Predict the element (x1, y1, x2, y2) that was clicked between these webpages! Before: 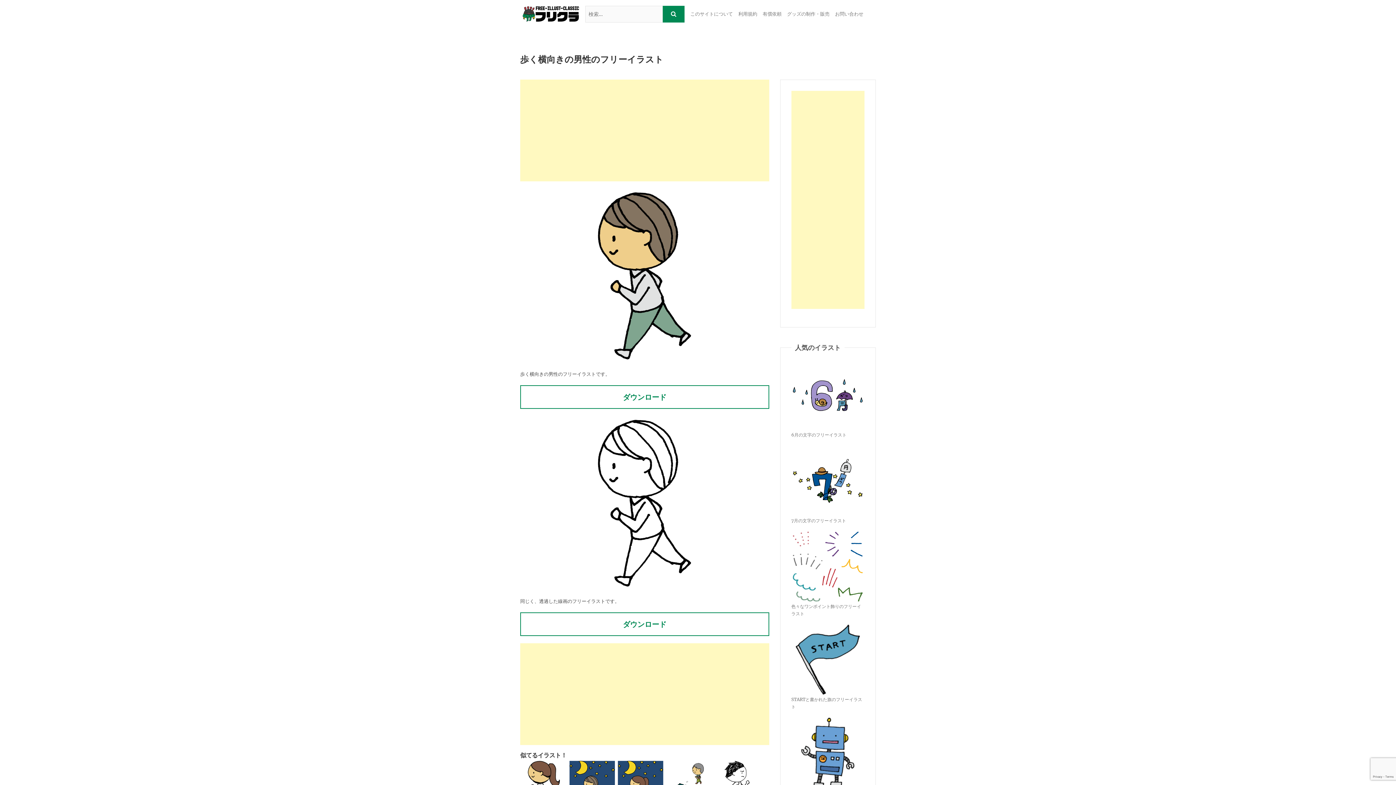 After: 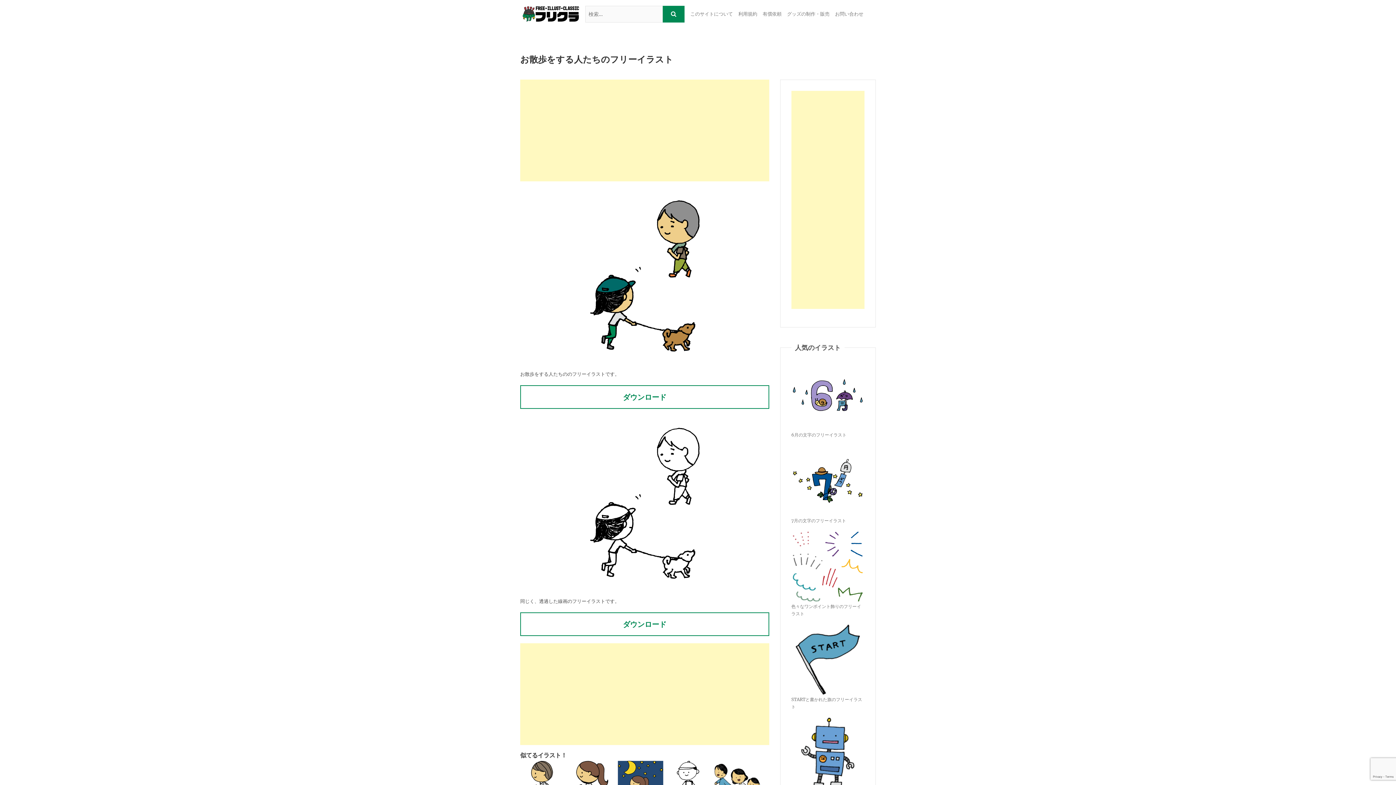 Action: bbox: (665, 760, 712, 807)